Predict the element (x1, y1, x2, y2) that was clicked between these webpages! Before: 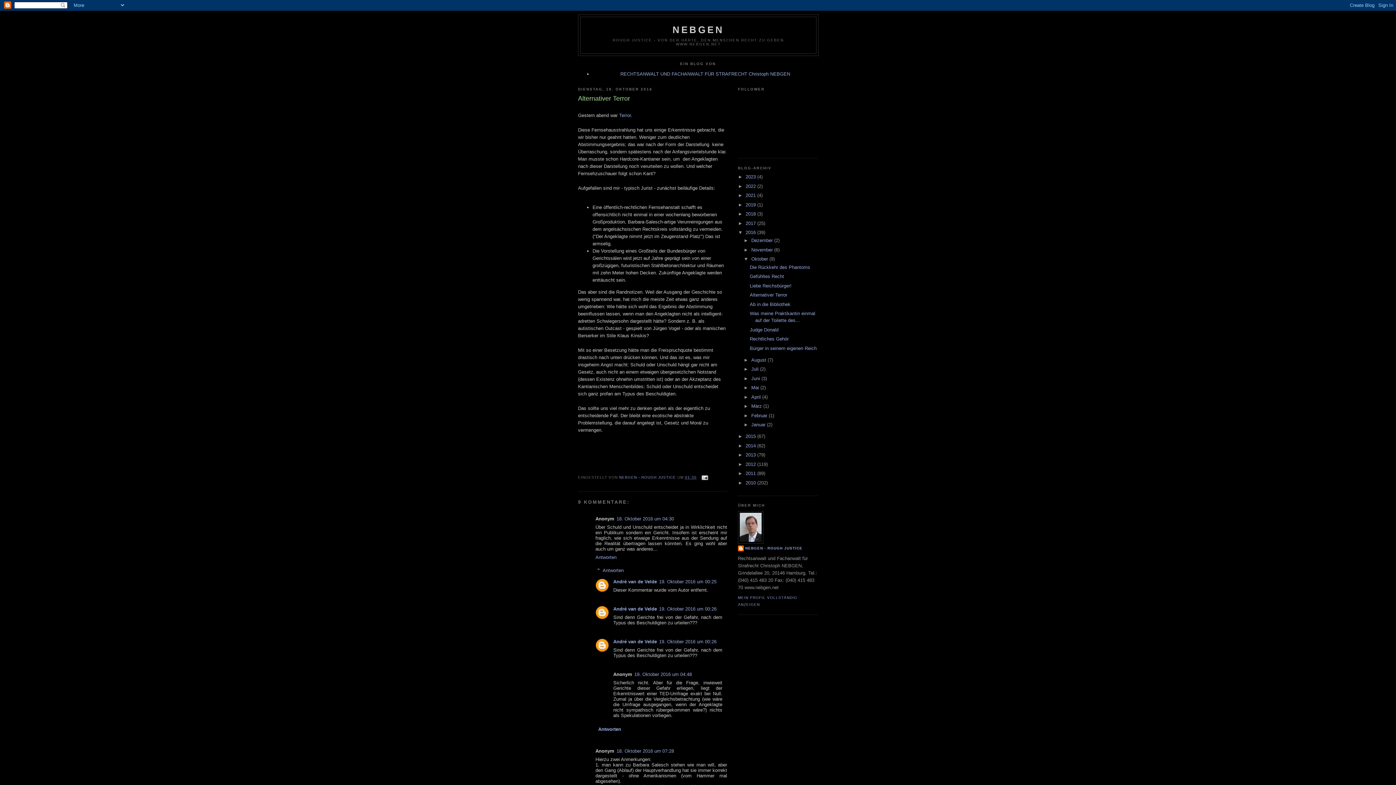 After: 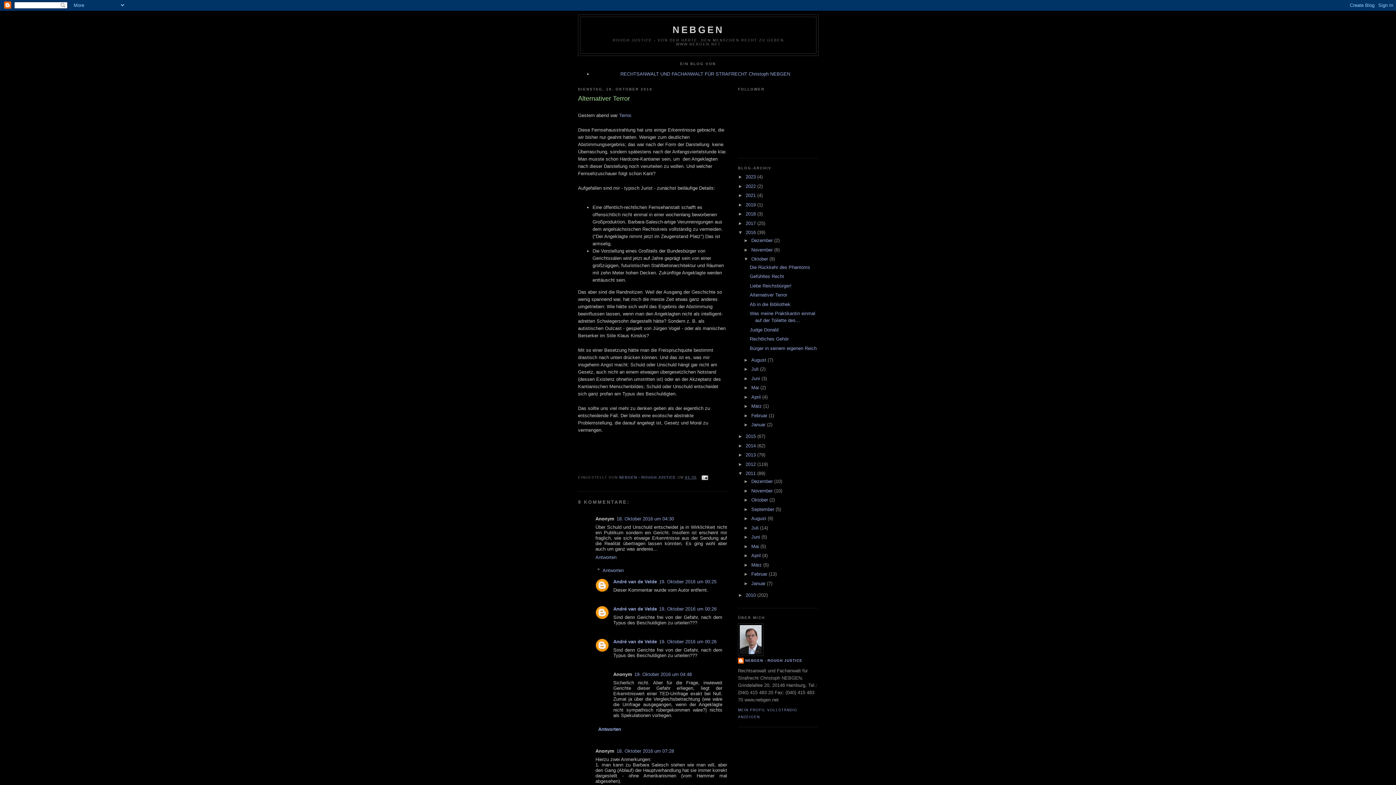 Action: bbox: (738, 470, 745, 476) label: ►  